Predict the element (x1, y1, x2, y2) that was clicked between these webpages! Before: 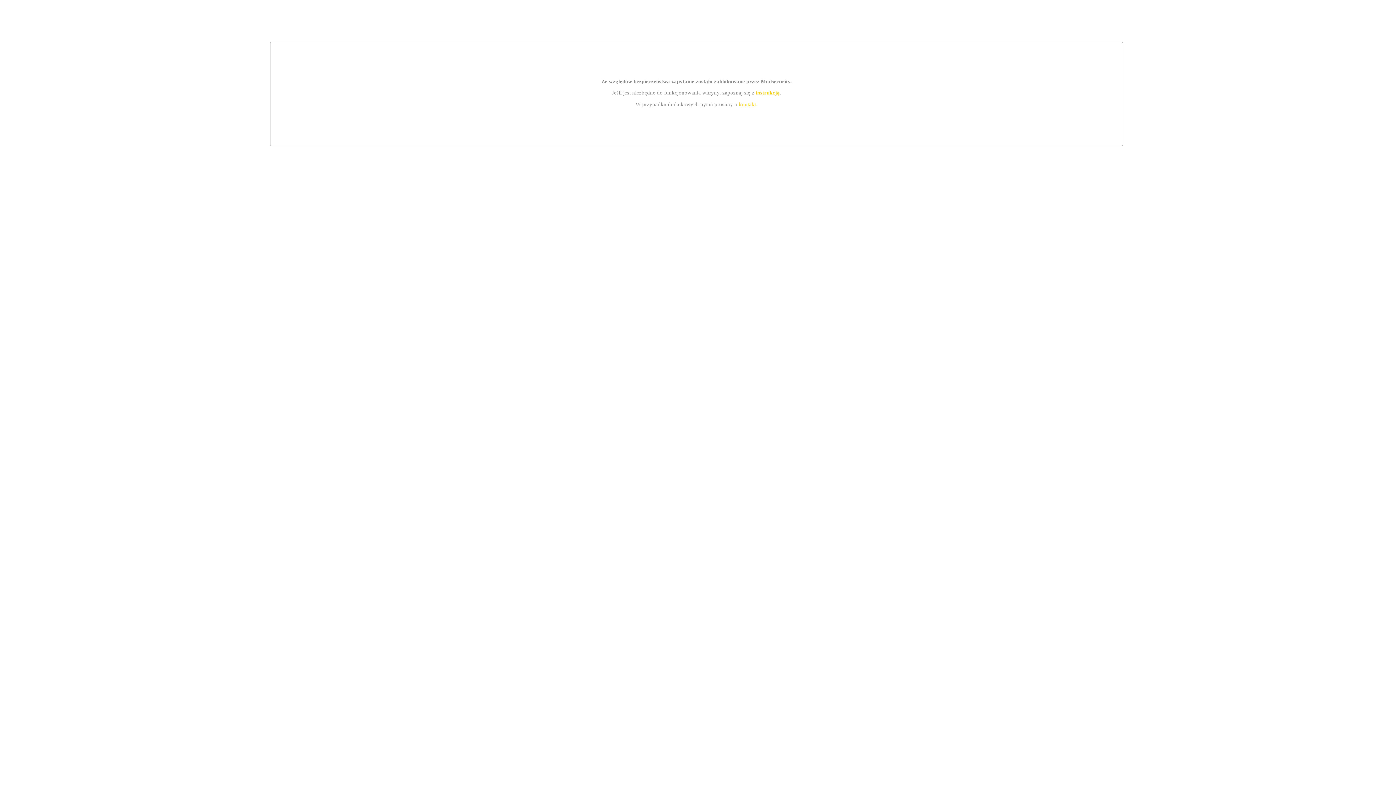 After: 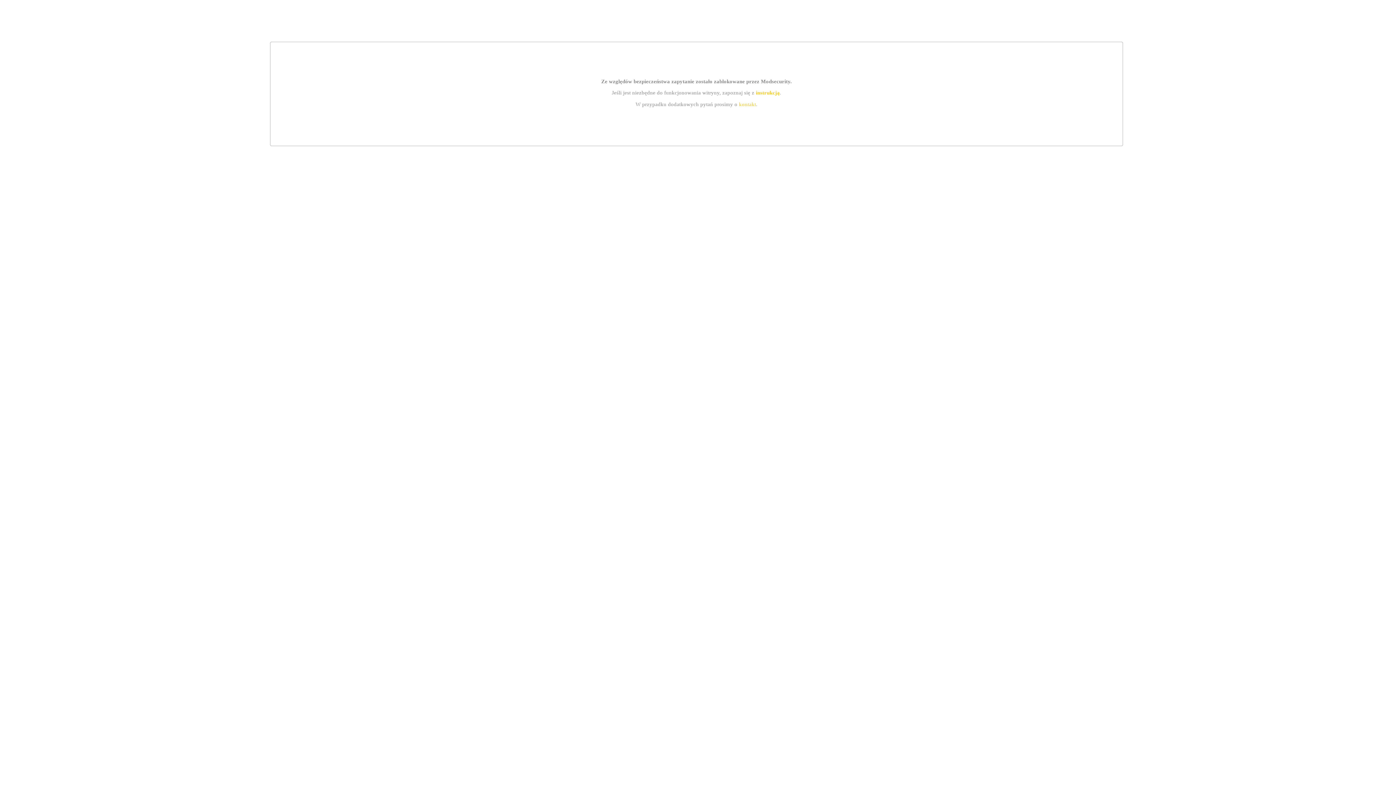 Action: label: kontakt bbox: (739, 101, 756, 107)